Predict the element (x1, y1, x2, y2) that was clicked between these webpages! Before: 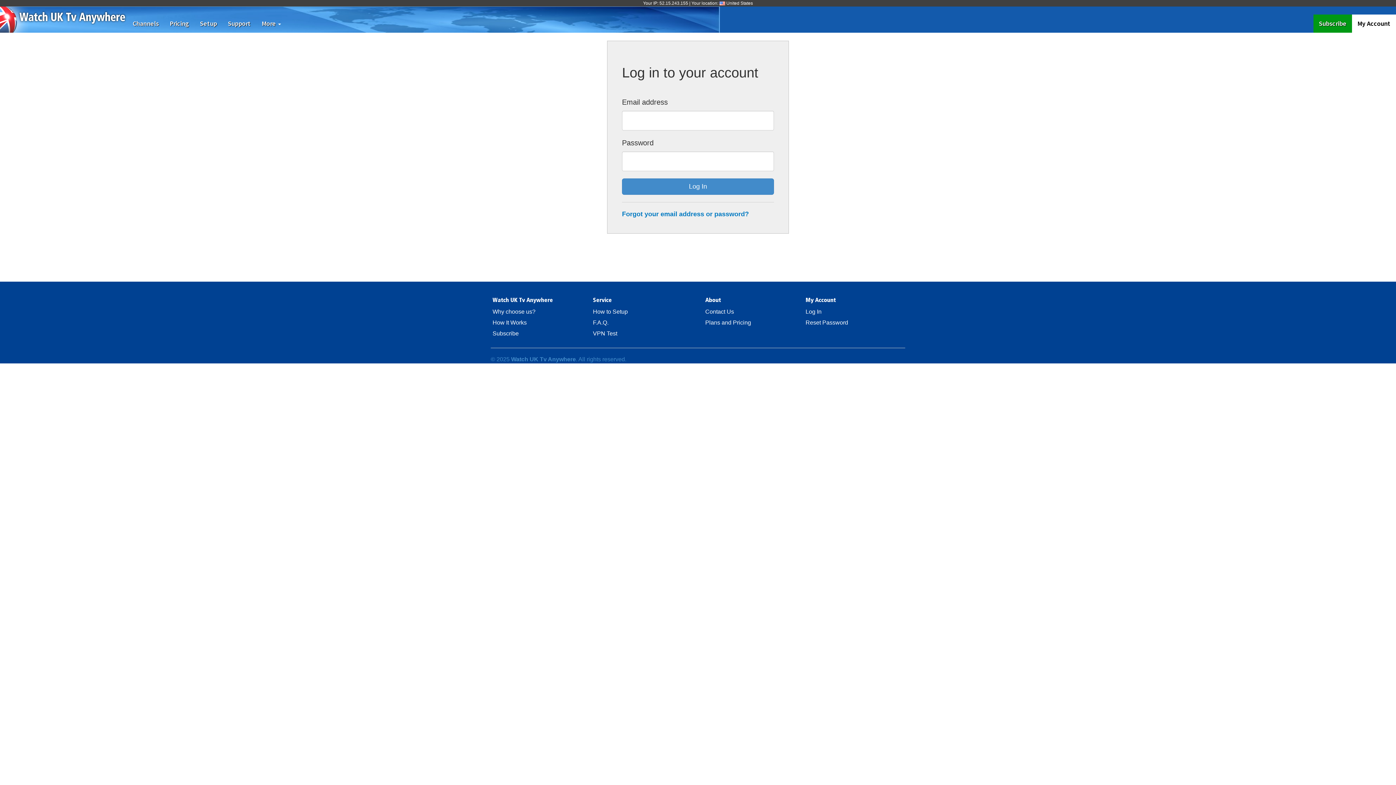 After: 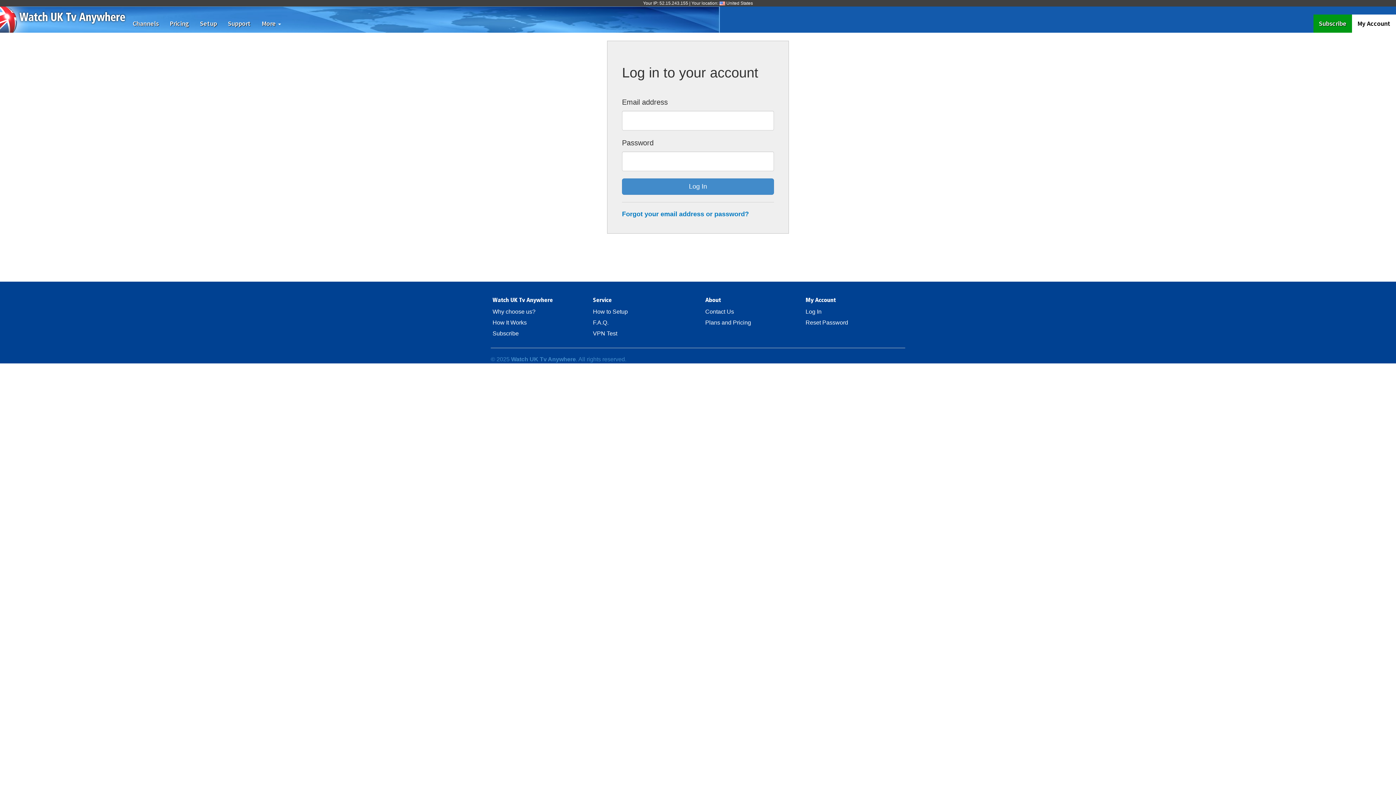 Action: label: My Account bbox: (1352, 14, 1396, 32)